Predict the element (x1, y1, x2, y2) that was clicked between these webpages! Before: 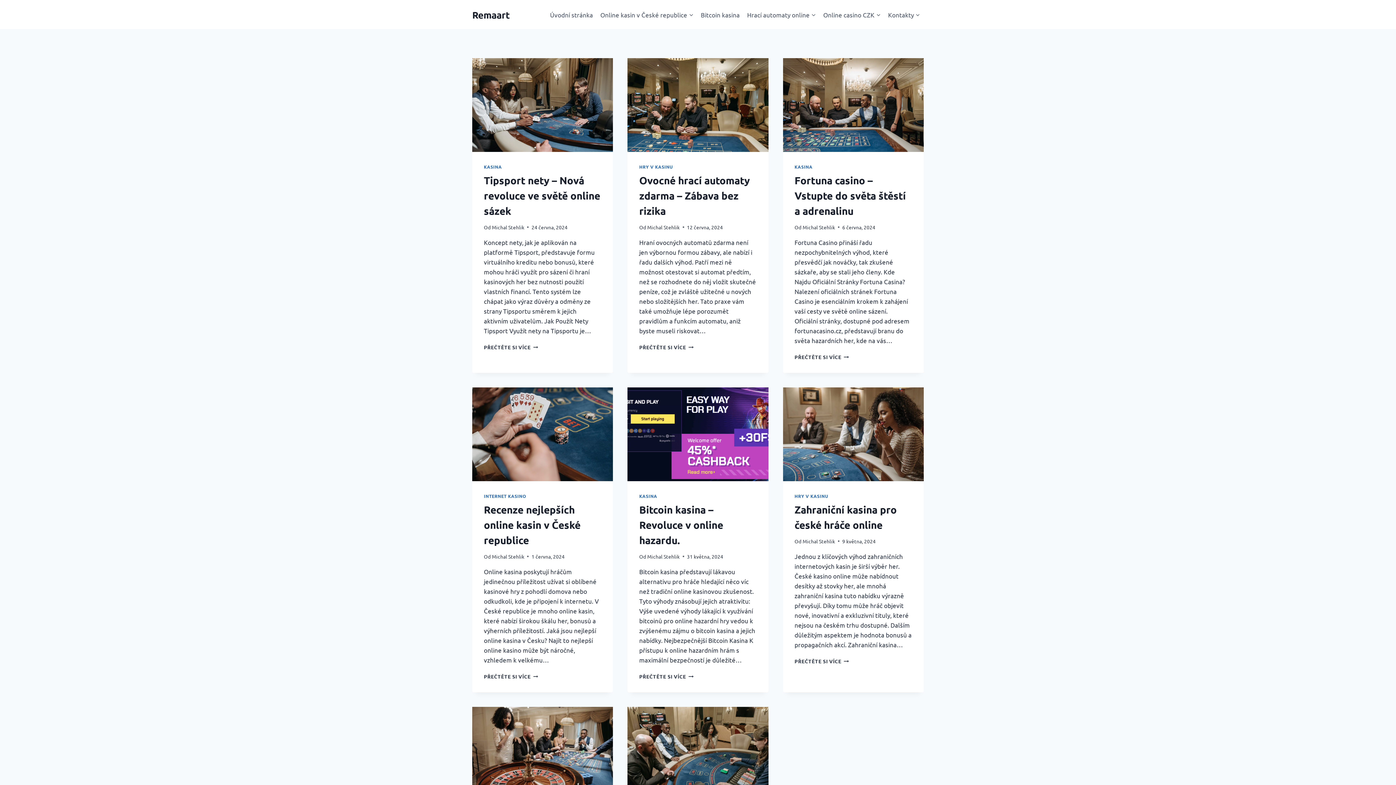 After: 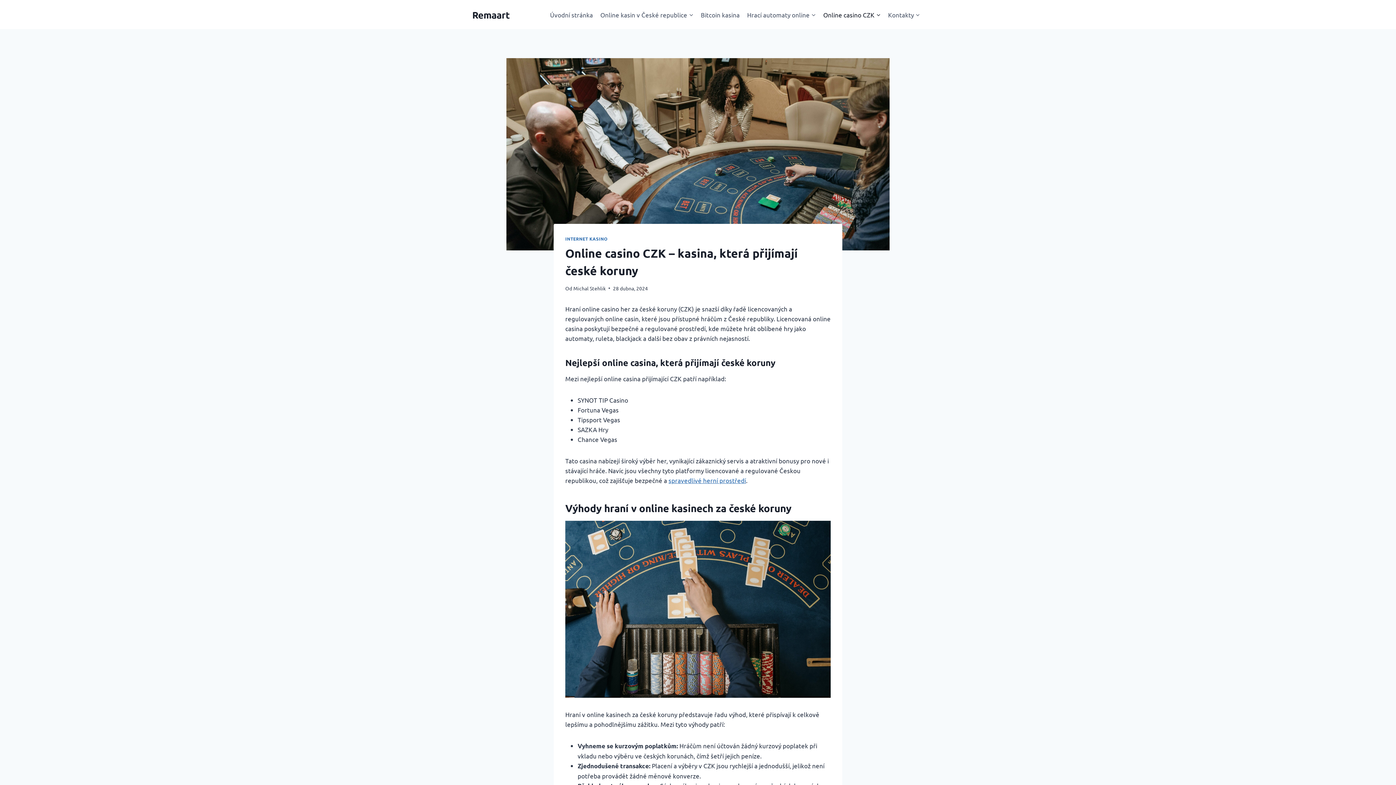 Action: bbox: (627, 707, 768, 800)